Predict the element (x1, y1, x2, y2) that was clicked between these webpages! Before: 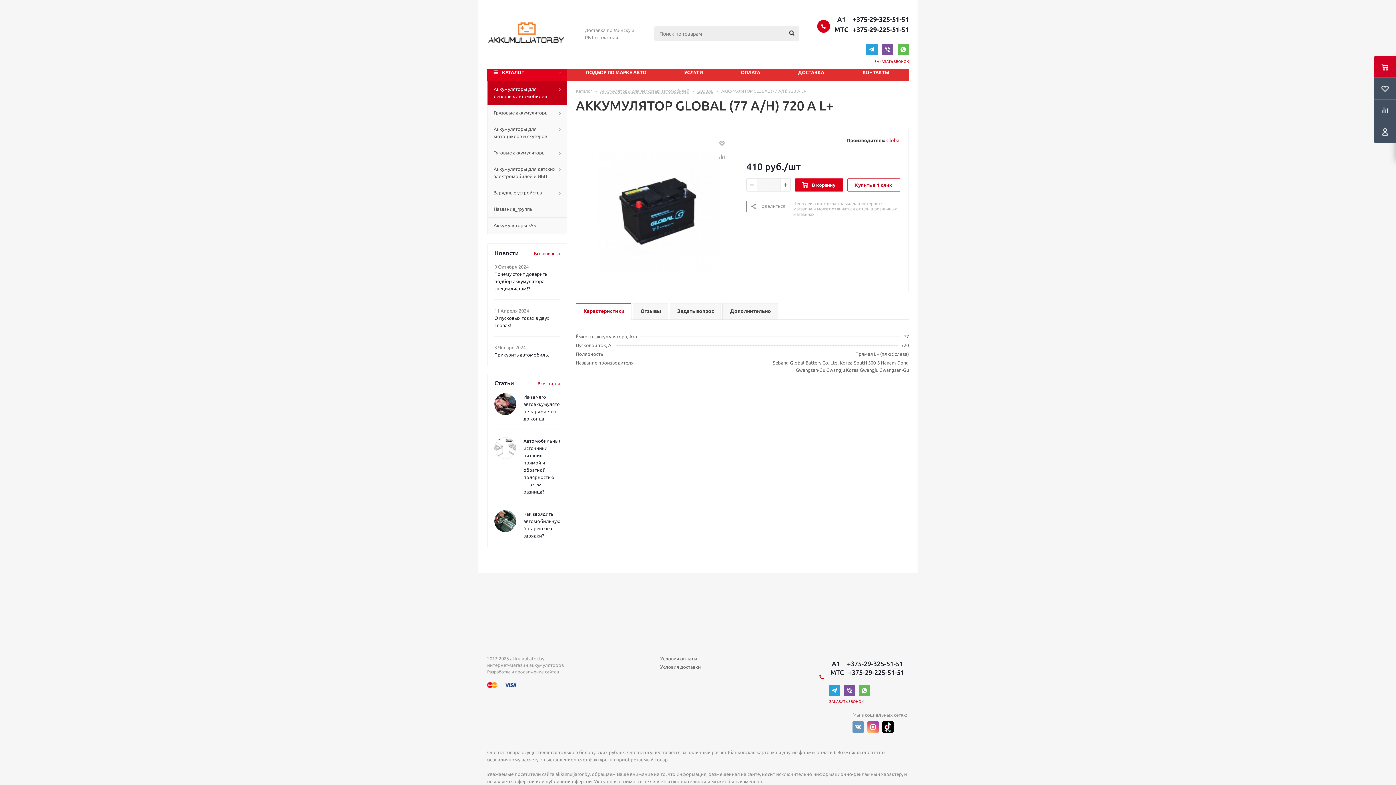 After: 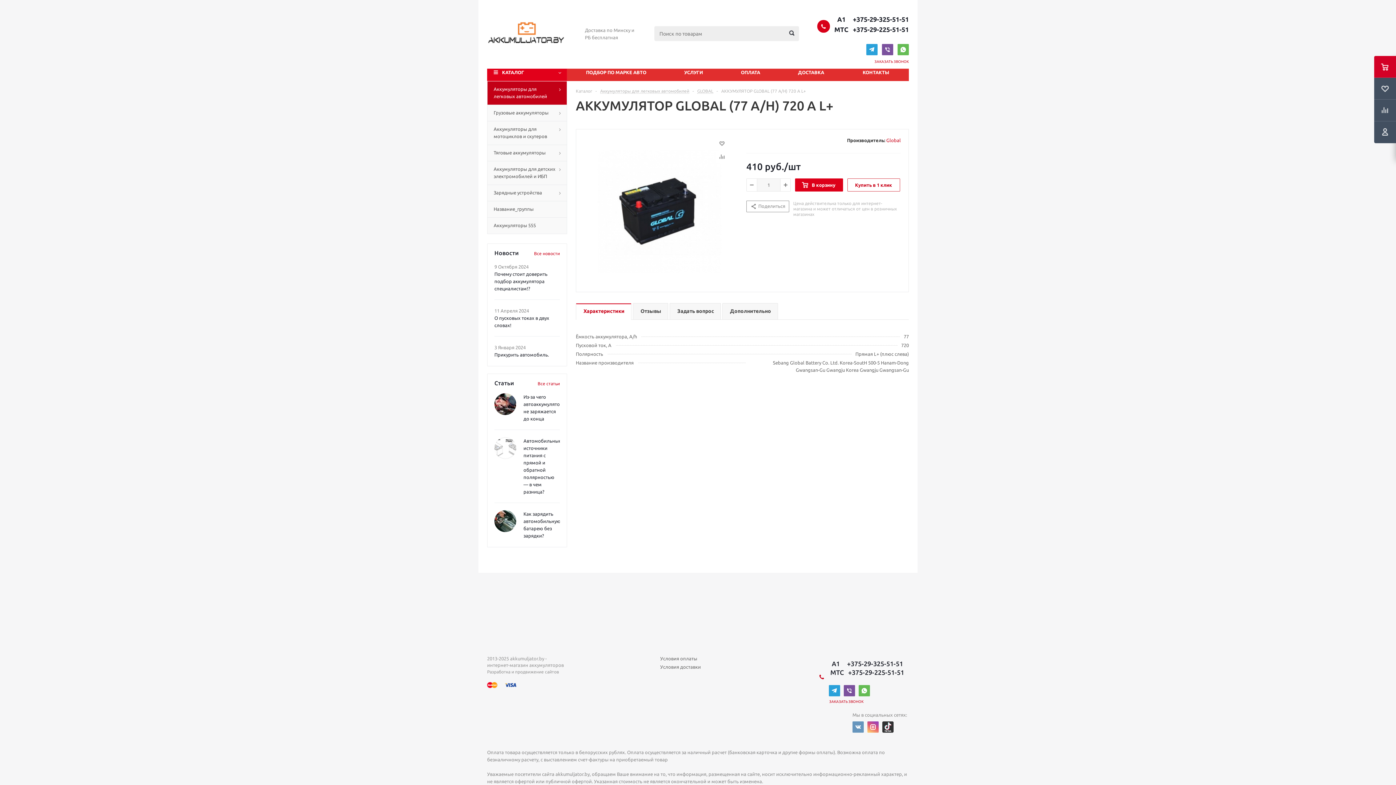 Action: bbox: (882, 721, 893, 733)